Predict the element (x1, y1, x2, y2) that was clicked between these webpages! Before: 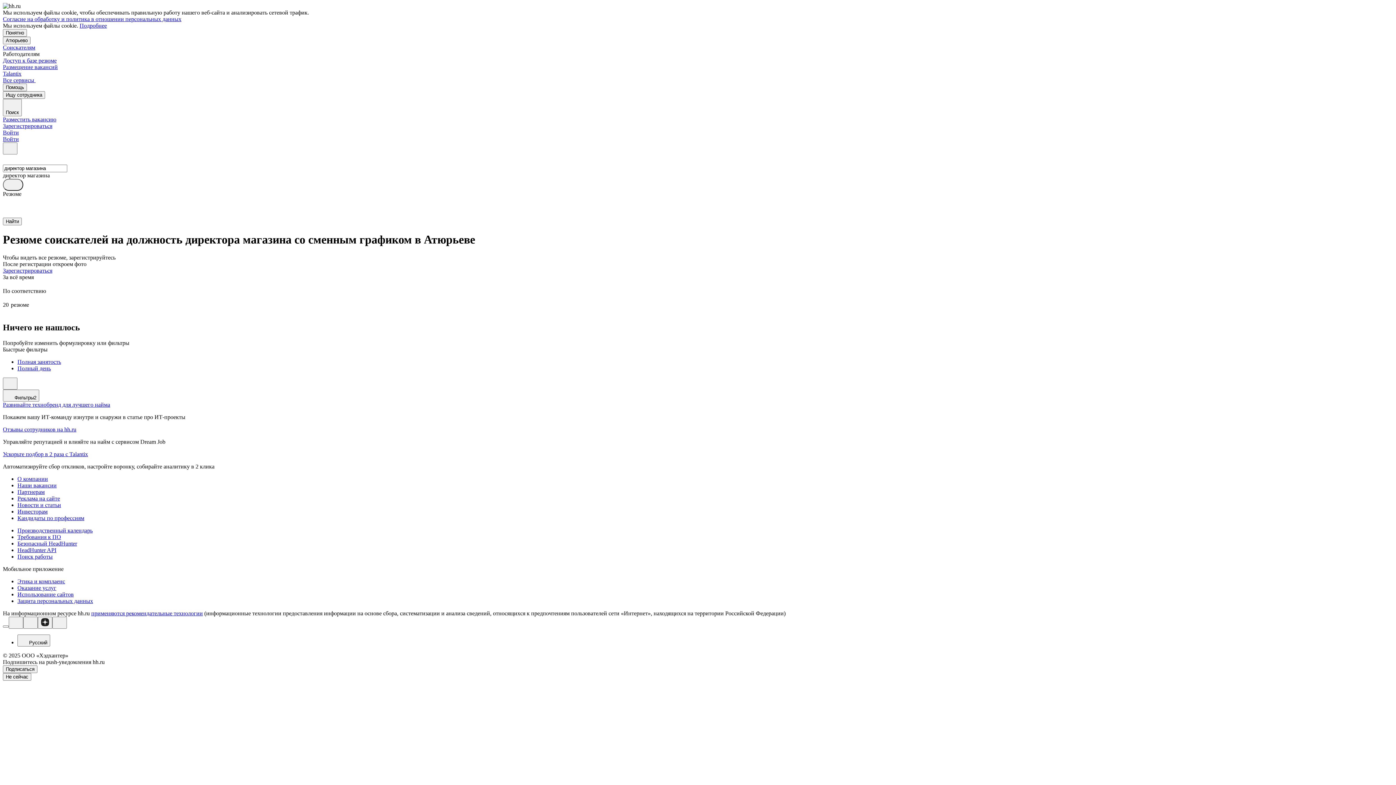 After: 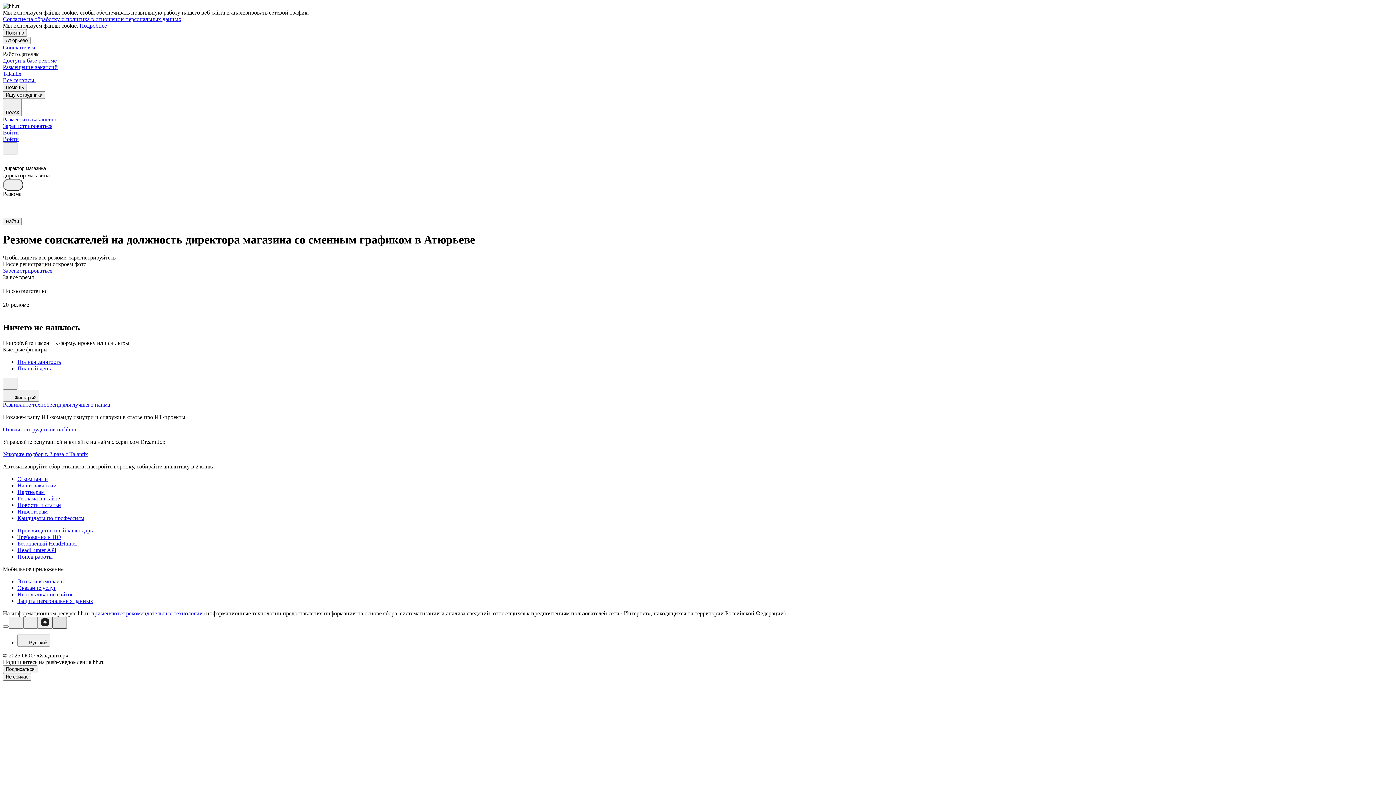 Action: bbox: (52, 616, 66, 628)